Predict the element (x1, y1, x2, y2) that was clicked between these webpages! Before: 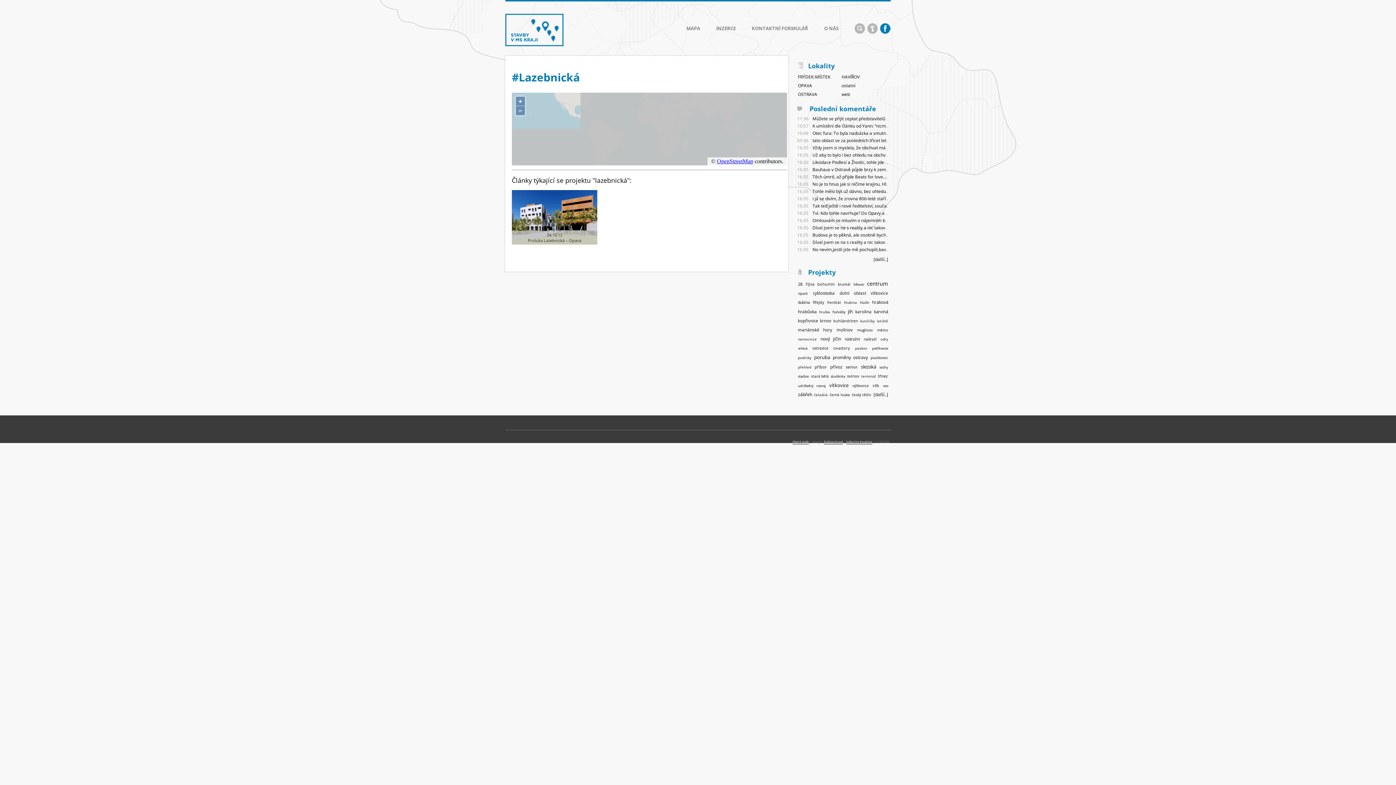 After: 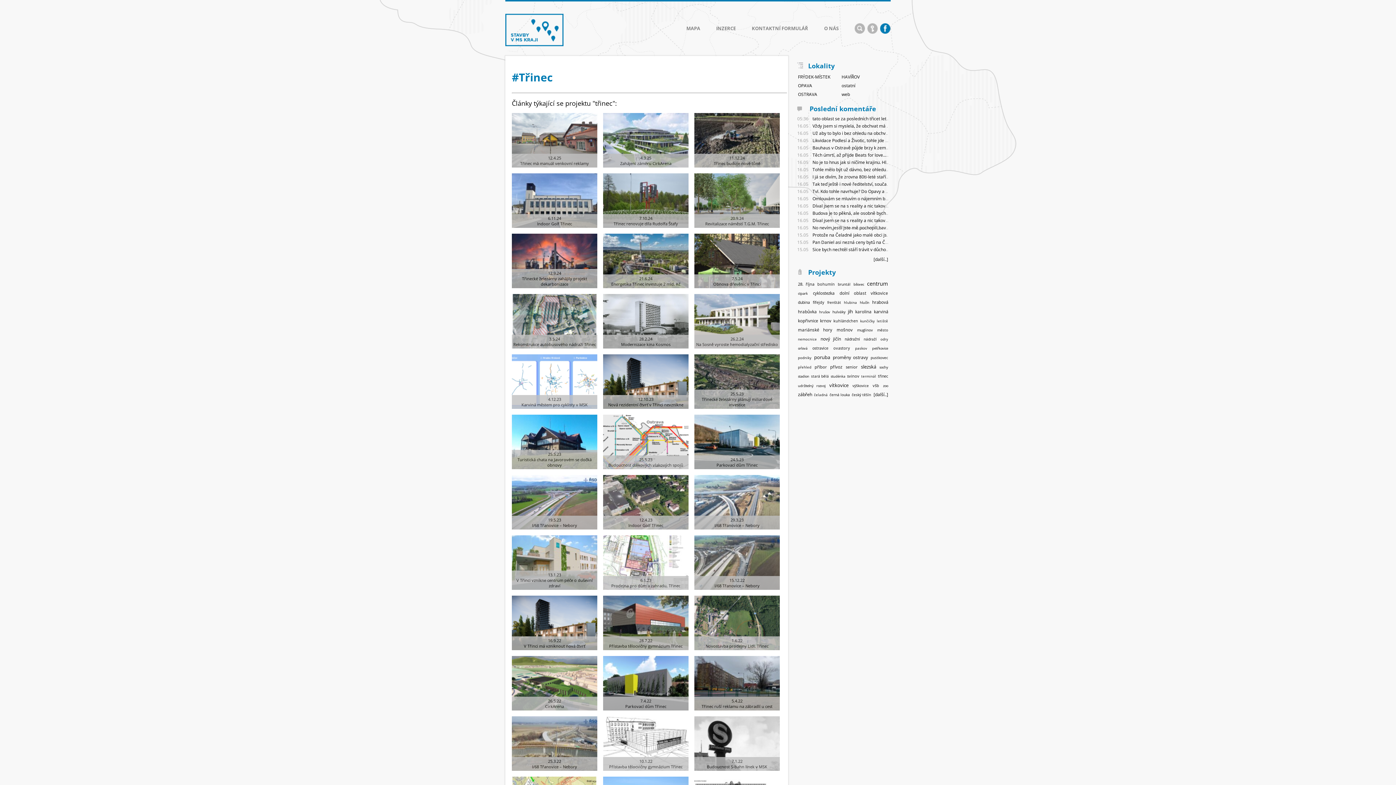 Action: label: třinec (106 položek) bbox: (878, 373, 888, 378)